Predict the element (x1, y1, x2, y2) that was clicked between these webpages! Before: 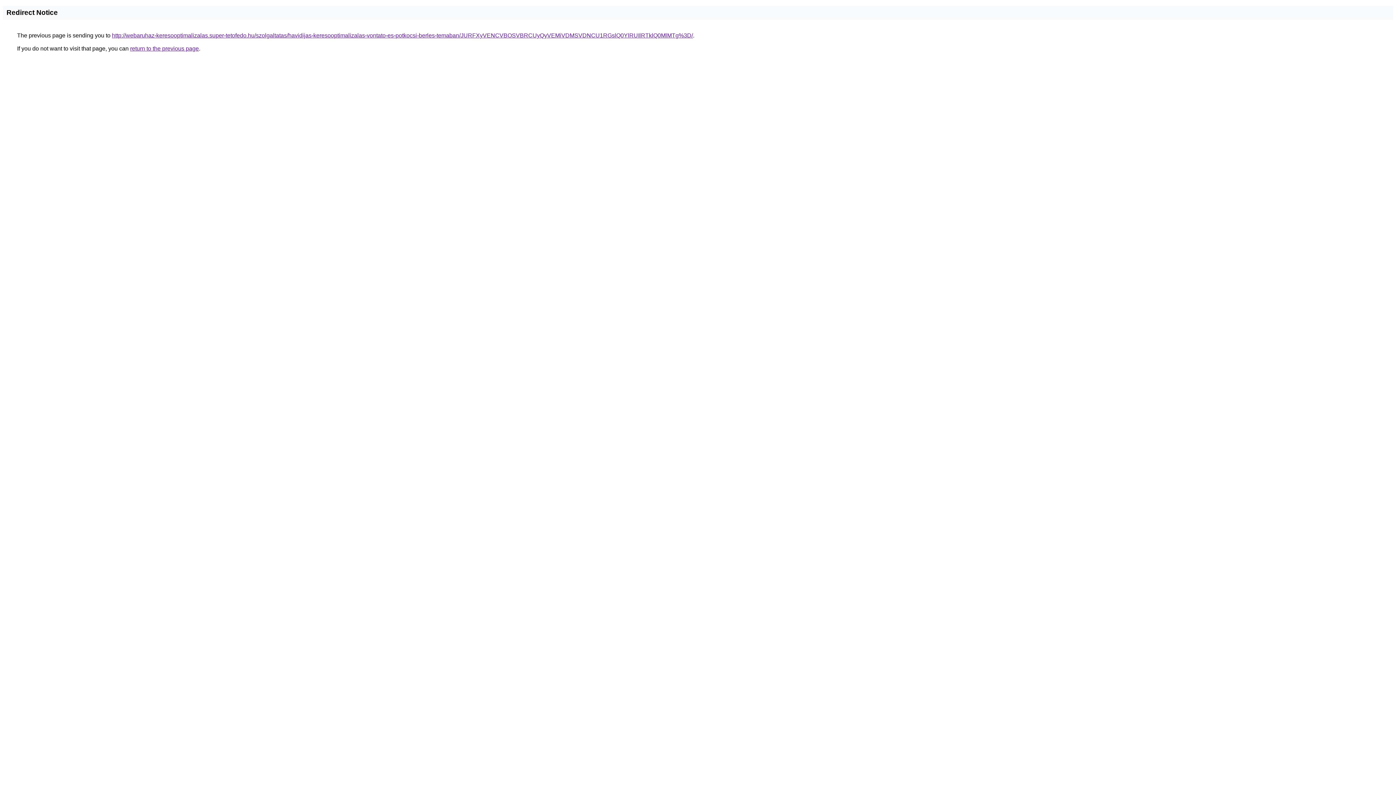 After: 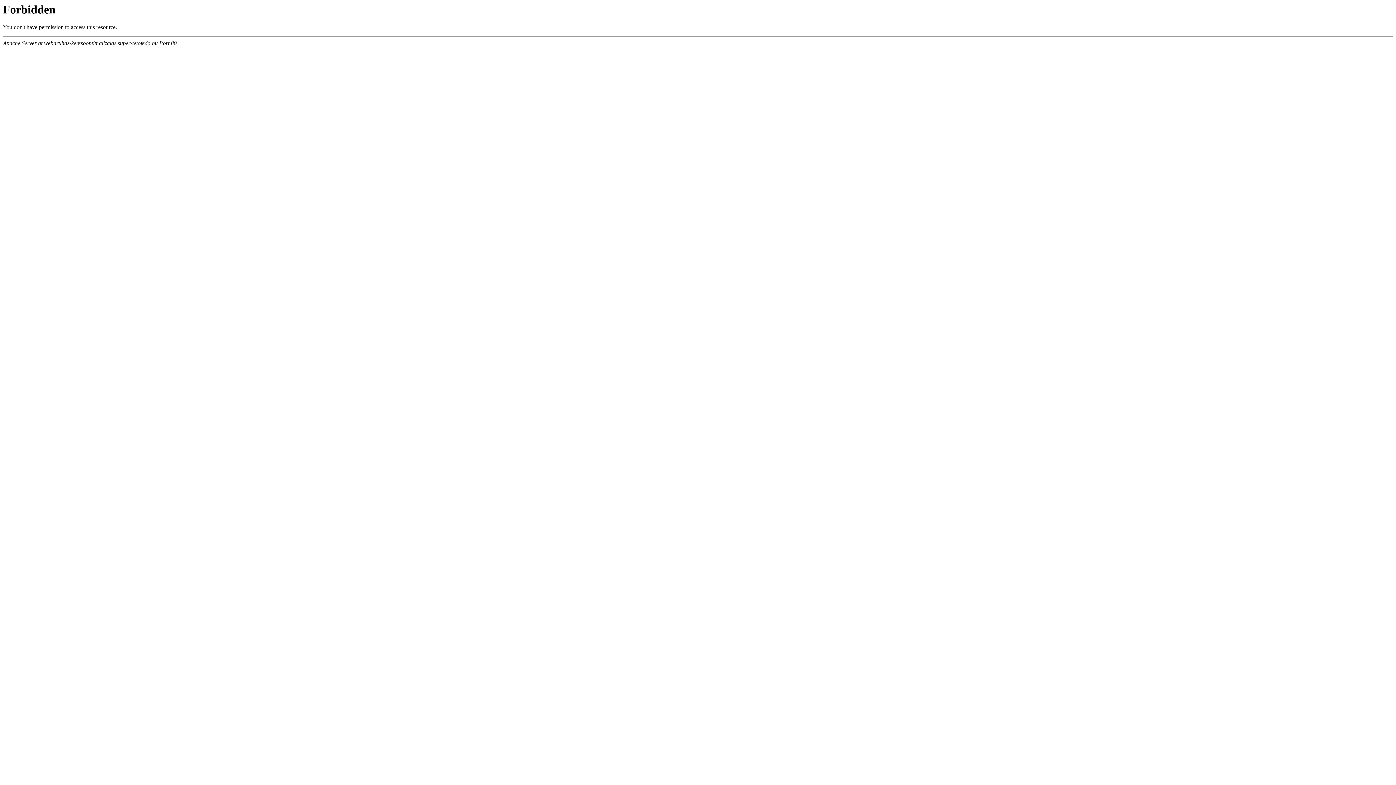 Action: bbox: (112, 32, 693, 38) label: http://webaruhaz-keresooptimalizalas.super-tetofedo.hu/szolgaltatas/havidijas-keresooptimalizalas-vontato-es-potkocsi-berles-temaban/JURFXyVENCVBOSVBRCUyQyVEMiVDMSVDNCU1RGslQ0YlRUIlRTklQ0MlMTg%3D/